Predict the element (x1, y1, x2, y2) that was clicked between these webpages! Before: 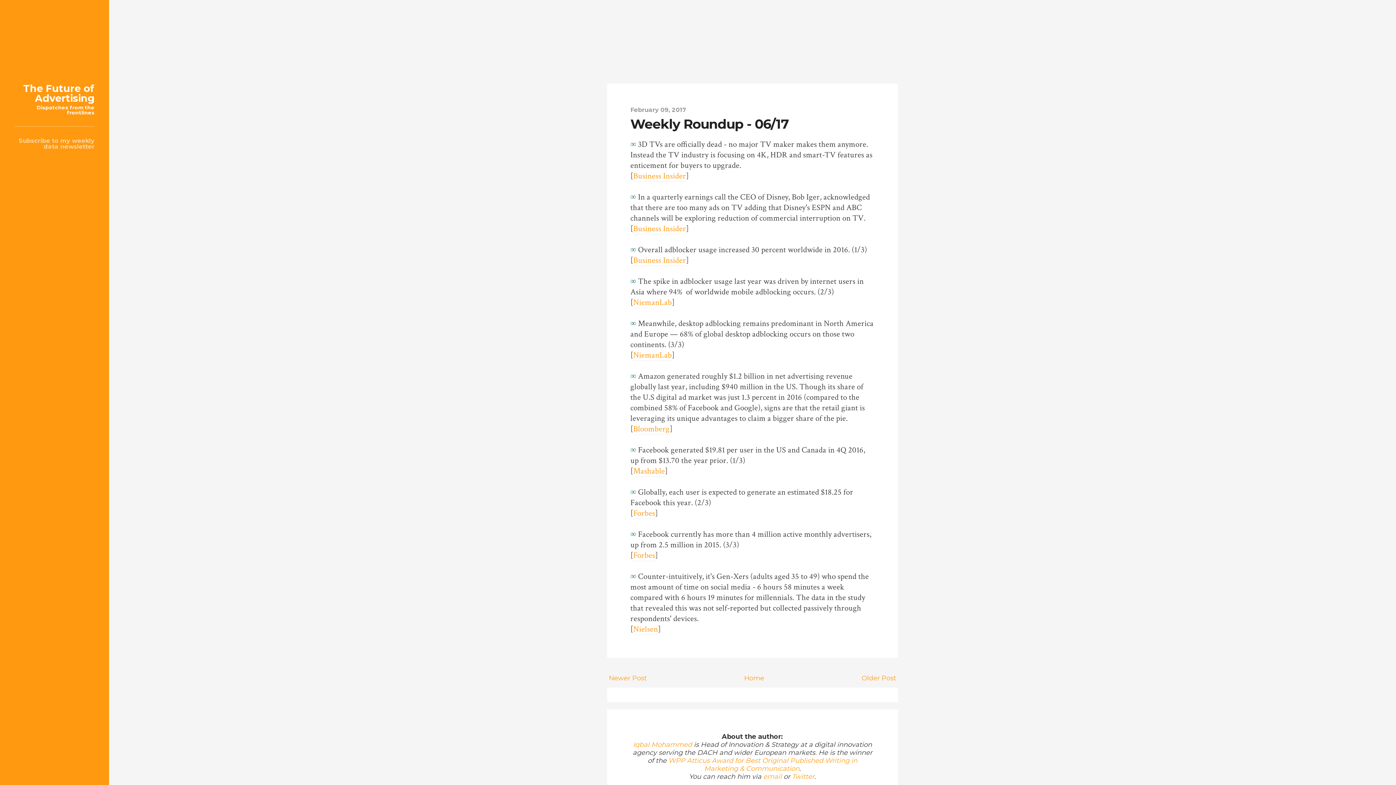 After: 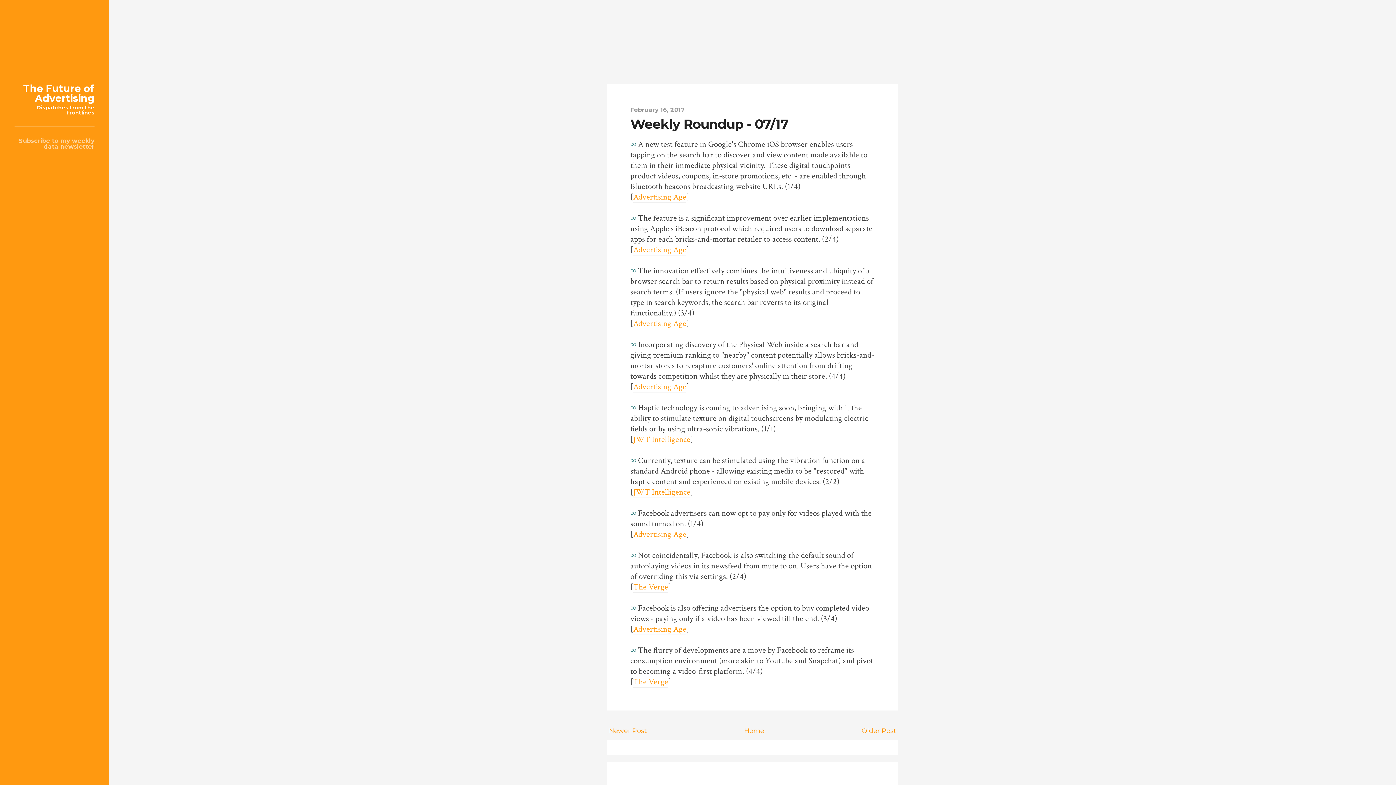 Action: bbox: (609, 674, 646, 682) label: Newer Post